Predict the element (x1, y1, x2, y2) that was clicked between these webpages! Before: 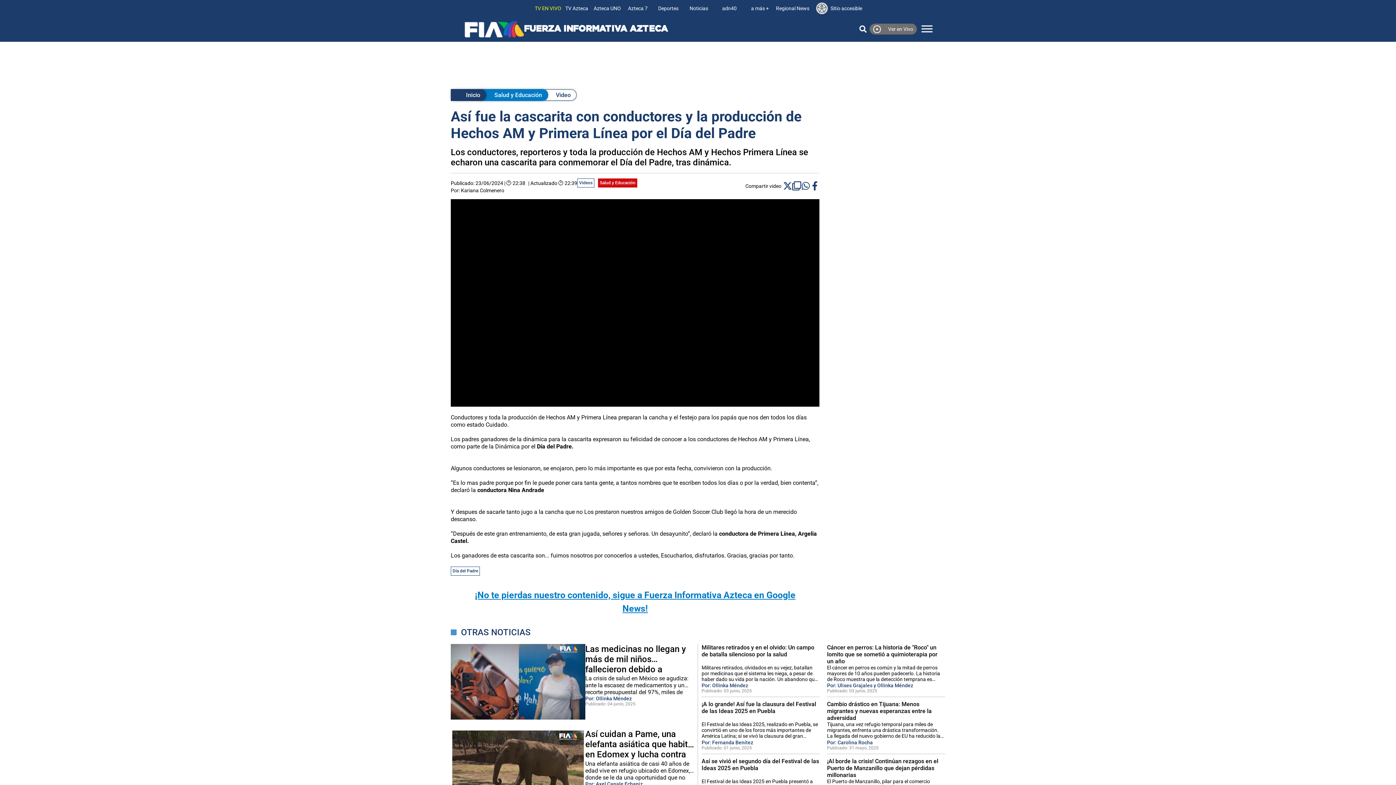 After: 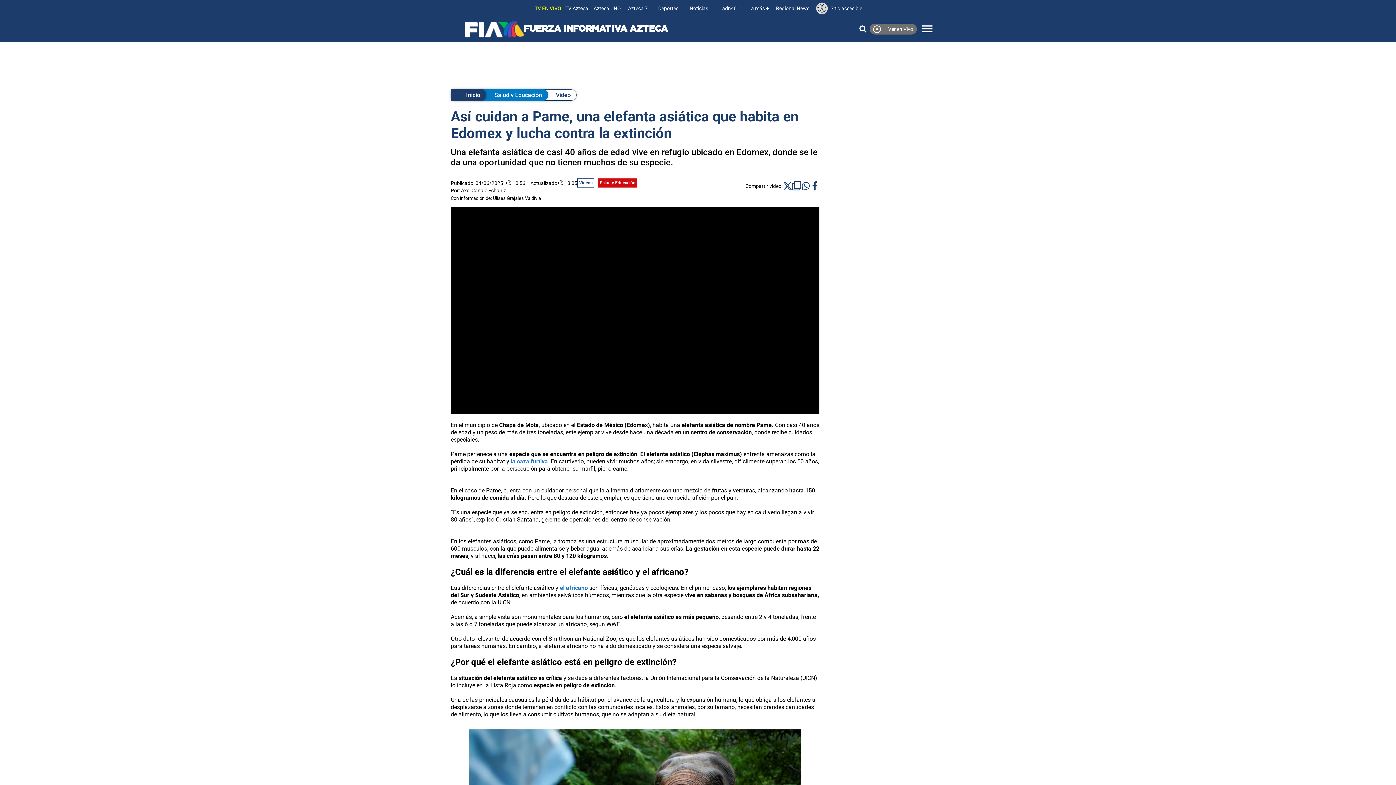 Action: label: Así cuidan a Pame, una elefanta asiática que habita en Edomex y lucha contra la extinción

Una elefanta asiática de casi 40 años de edad vive en refugio ubicado en Edomex, donde se le da una oportunidad que no tienen muchos de su especie.

Por: Axel Canale Echaniz

Publicado: 04 junio, 2025 bbox: (450, 729, 694, 805)